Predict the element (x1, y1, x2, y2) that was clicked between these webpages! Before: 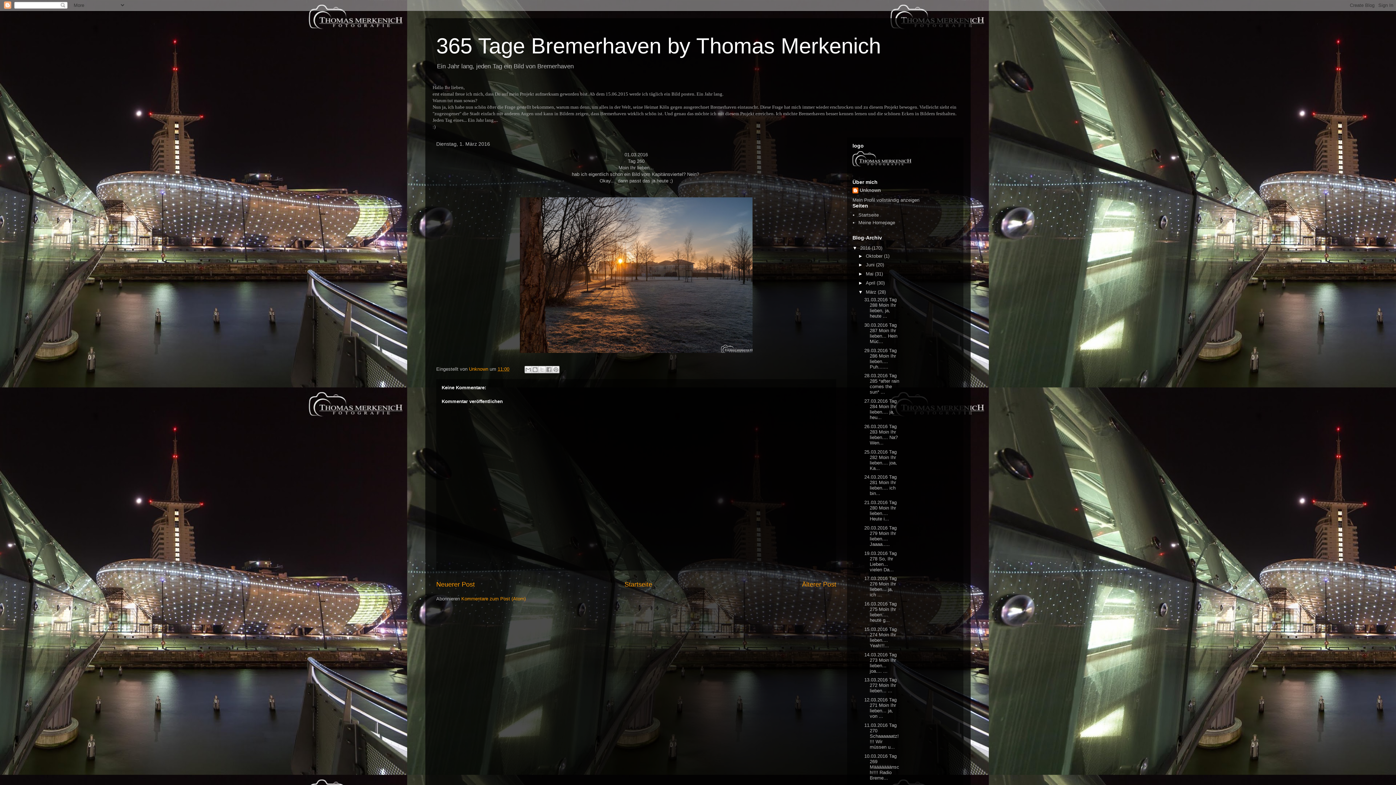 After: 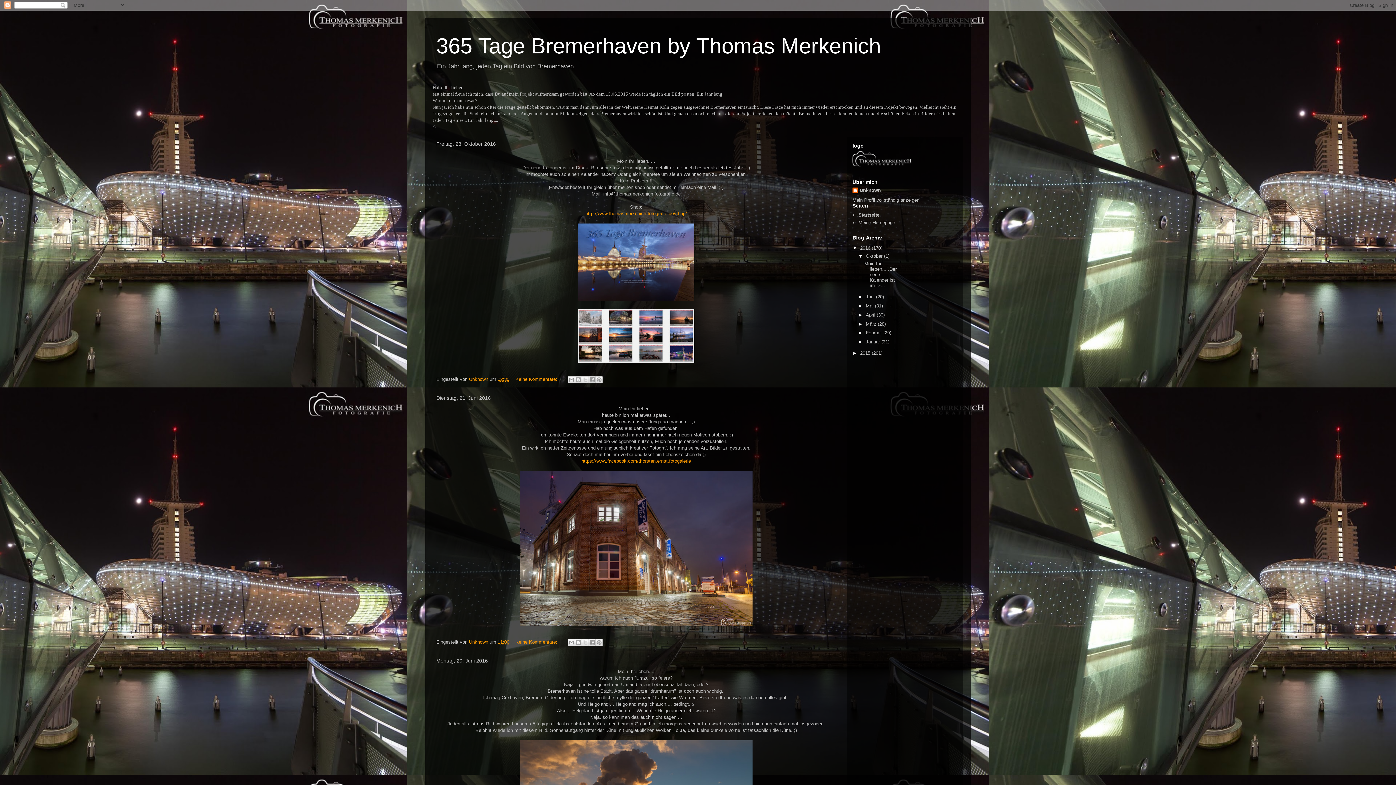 Action: bbox: (436, 33, 881, 58) label: 365 Tage Bremerhaven by Thomas Merkenich